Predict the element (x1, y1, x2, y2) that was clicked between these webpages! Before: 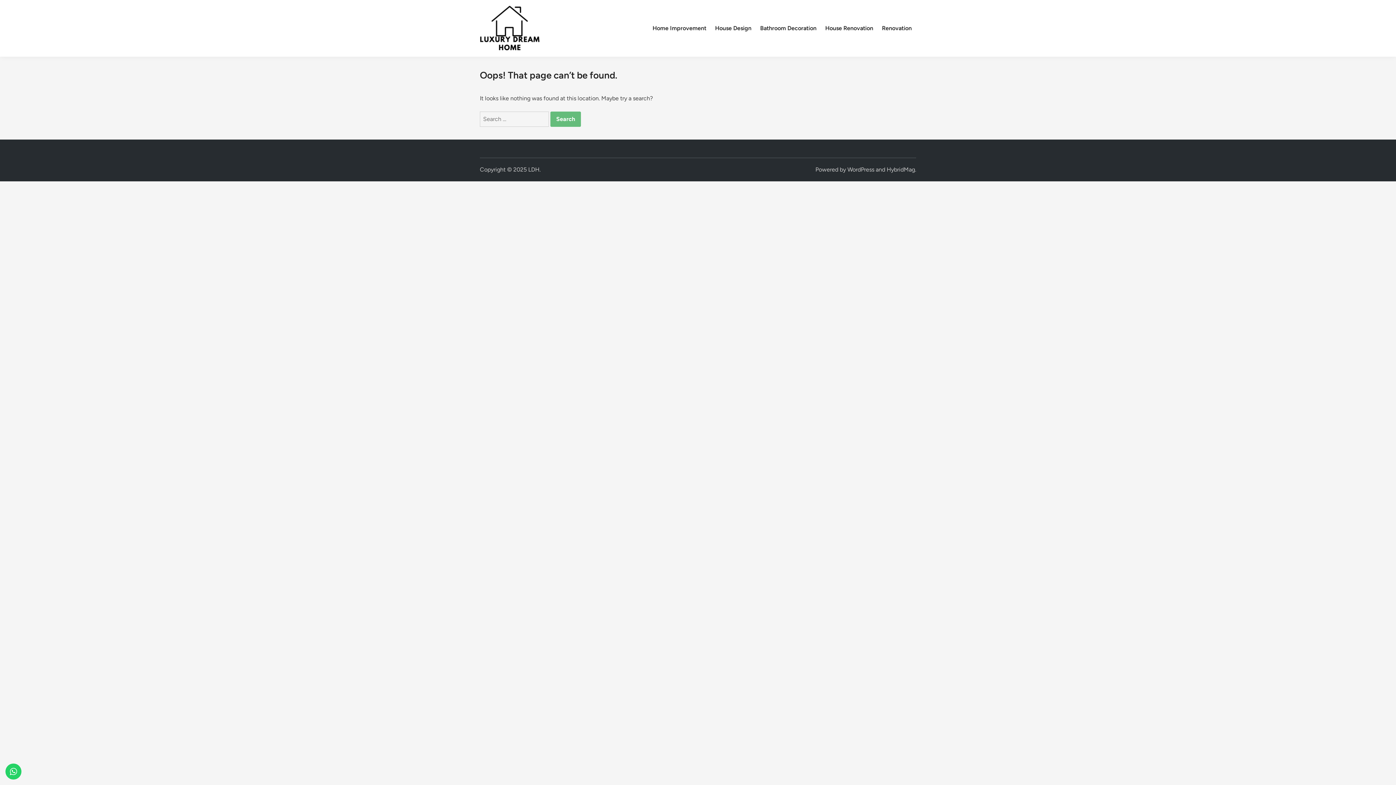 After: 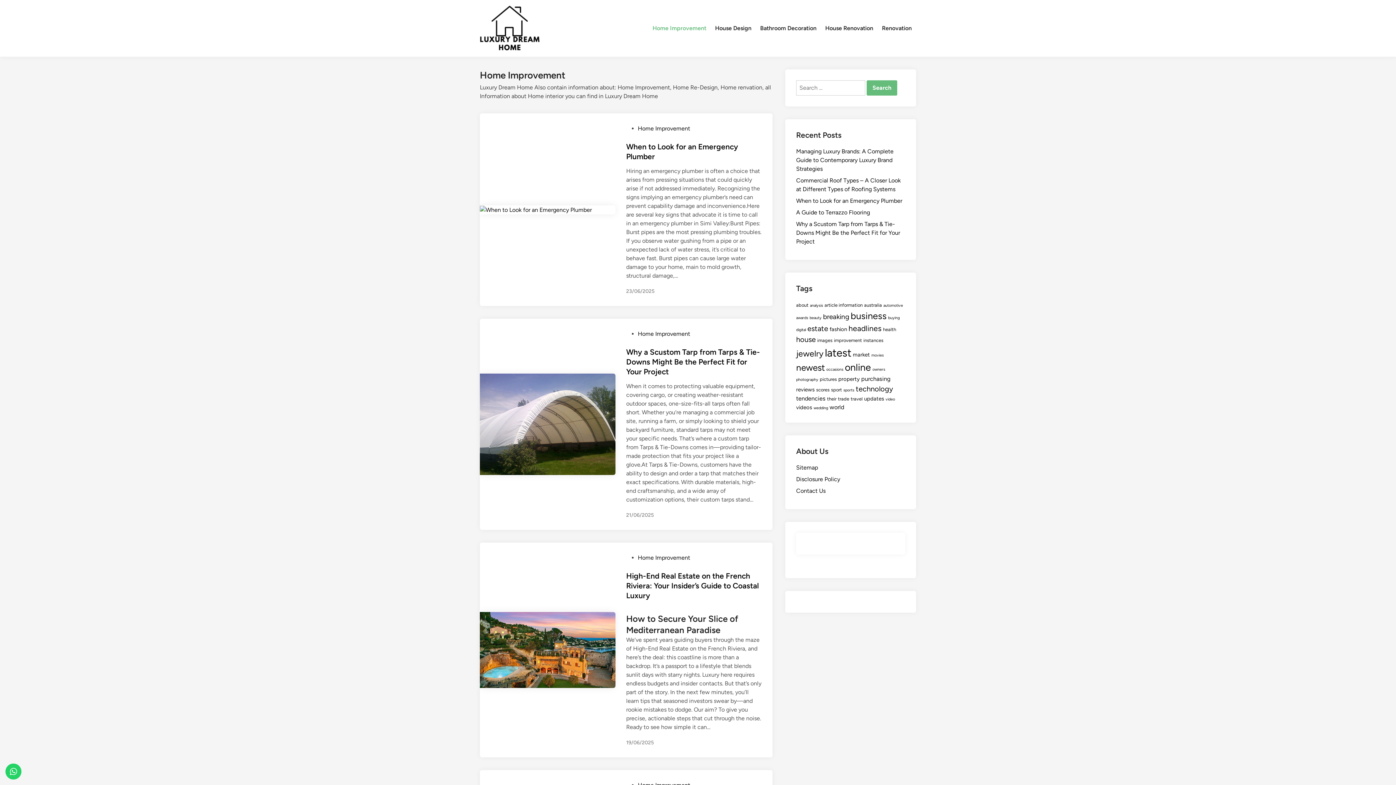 Action: label: Home Improvement bbox: (648, 19, 710, 37)